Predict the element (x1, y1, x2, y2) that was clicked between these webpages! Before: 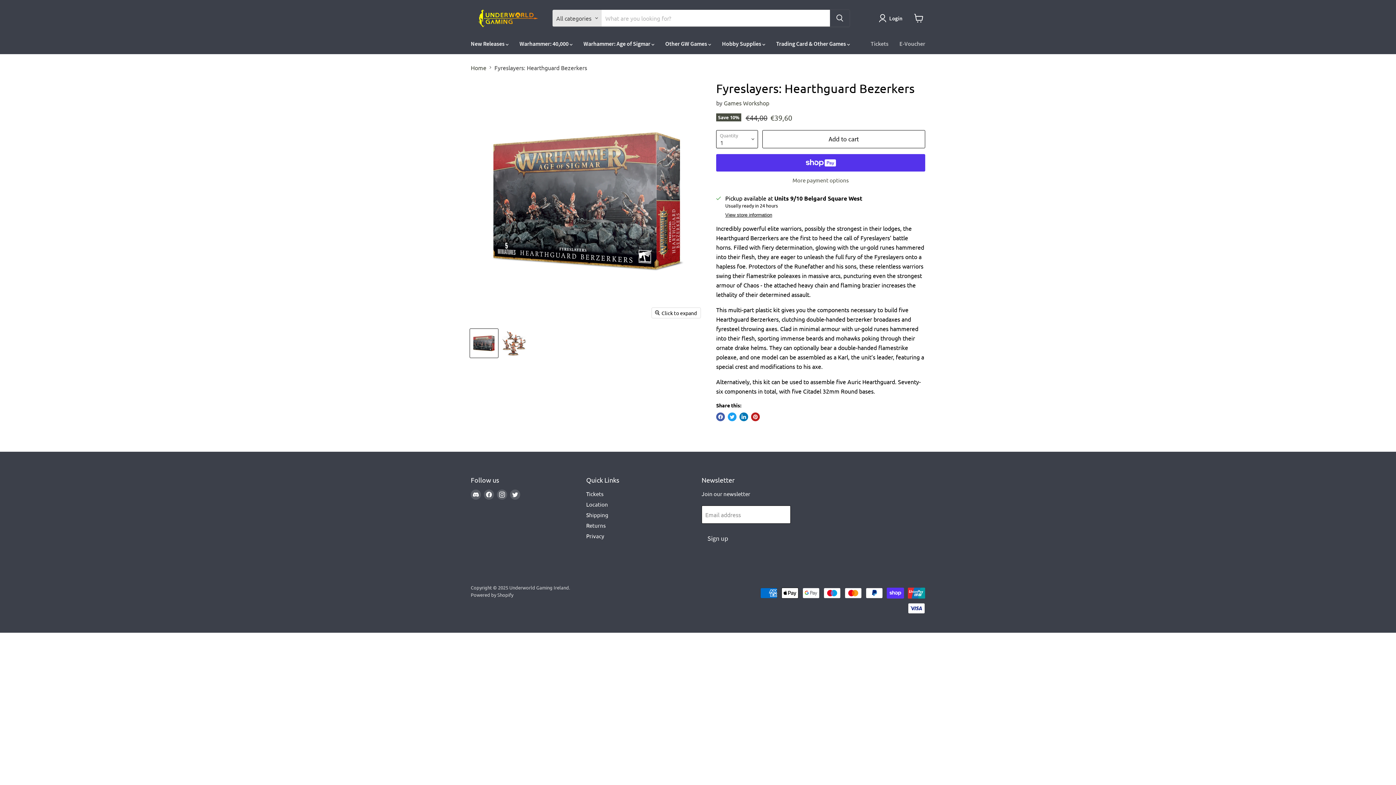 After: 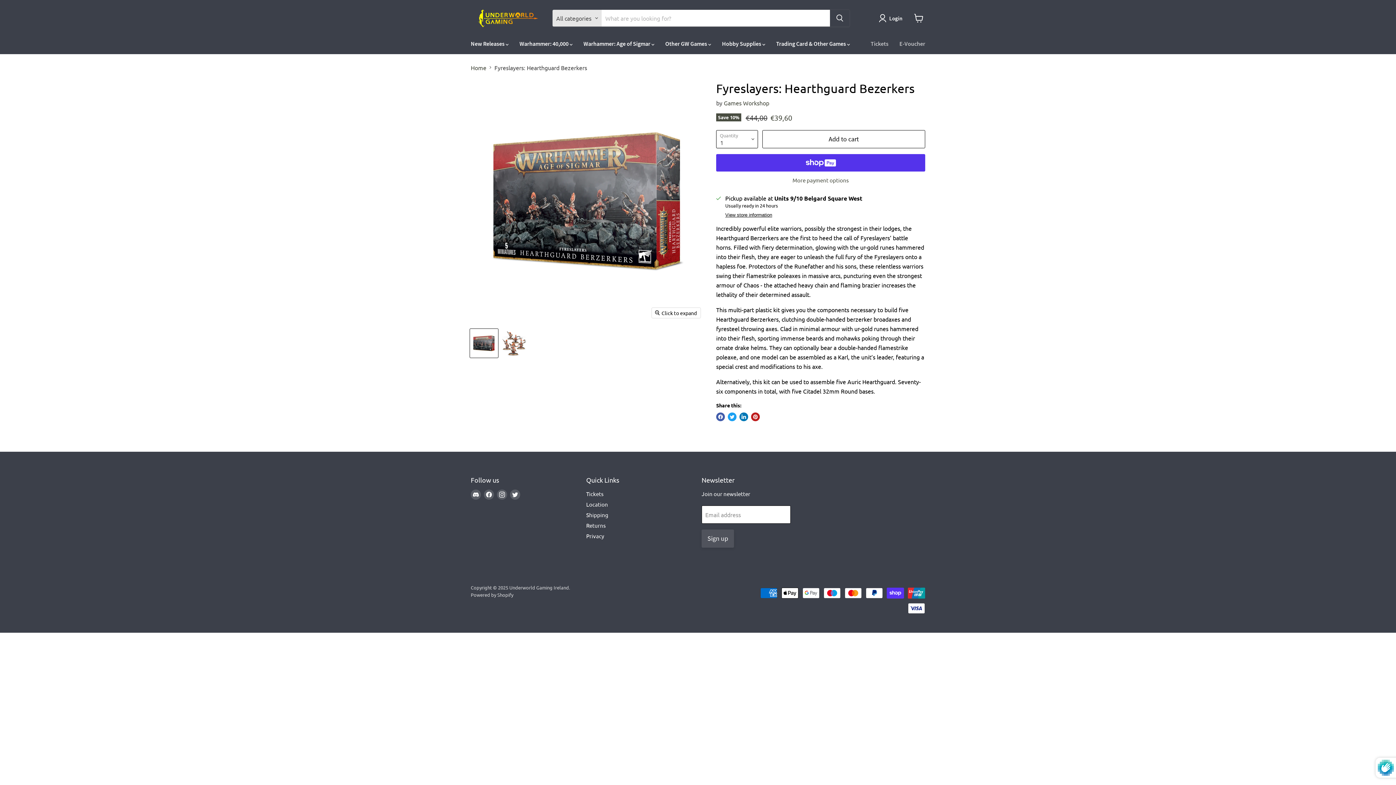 Action: label: Sign up bbox: (701, 529, 734, 548)